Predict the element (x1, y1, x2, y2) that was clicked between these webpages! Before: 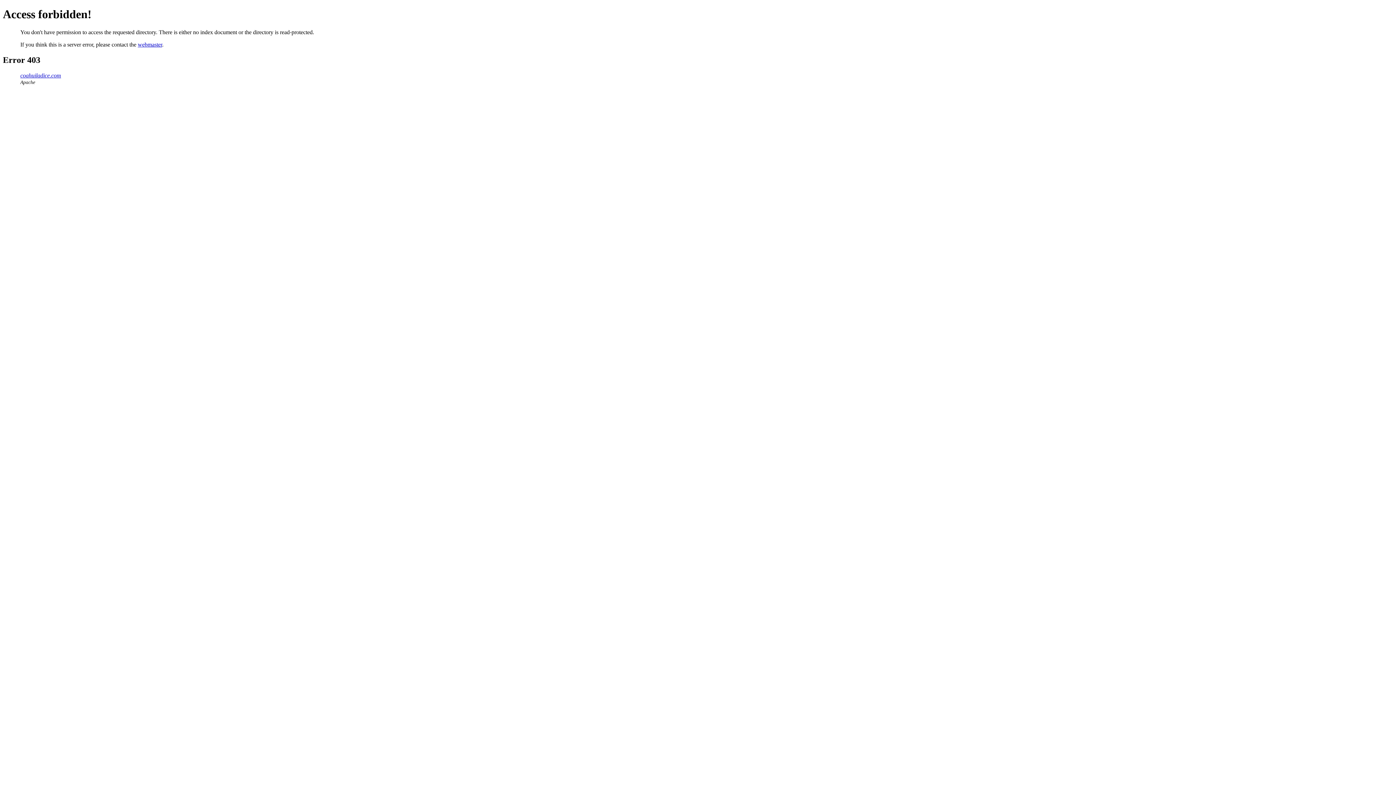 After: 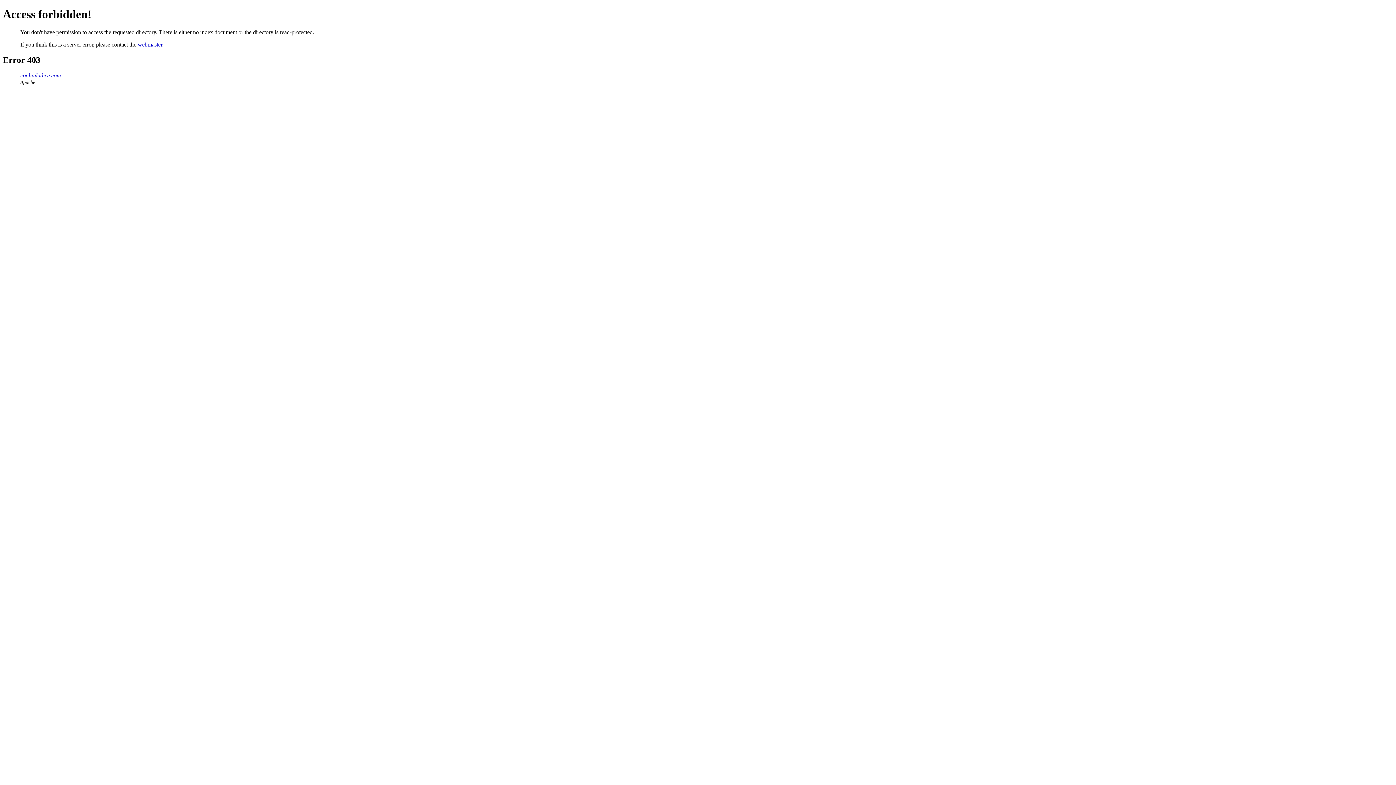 Action: label: coahuiladice.com bbox: (20, 72, 61, 78)